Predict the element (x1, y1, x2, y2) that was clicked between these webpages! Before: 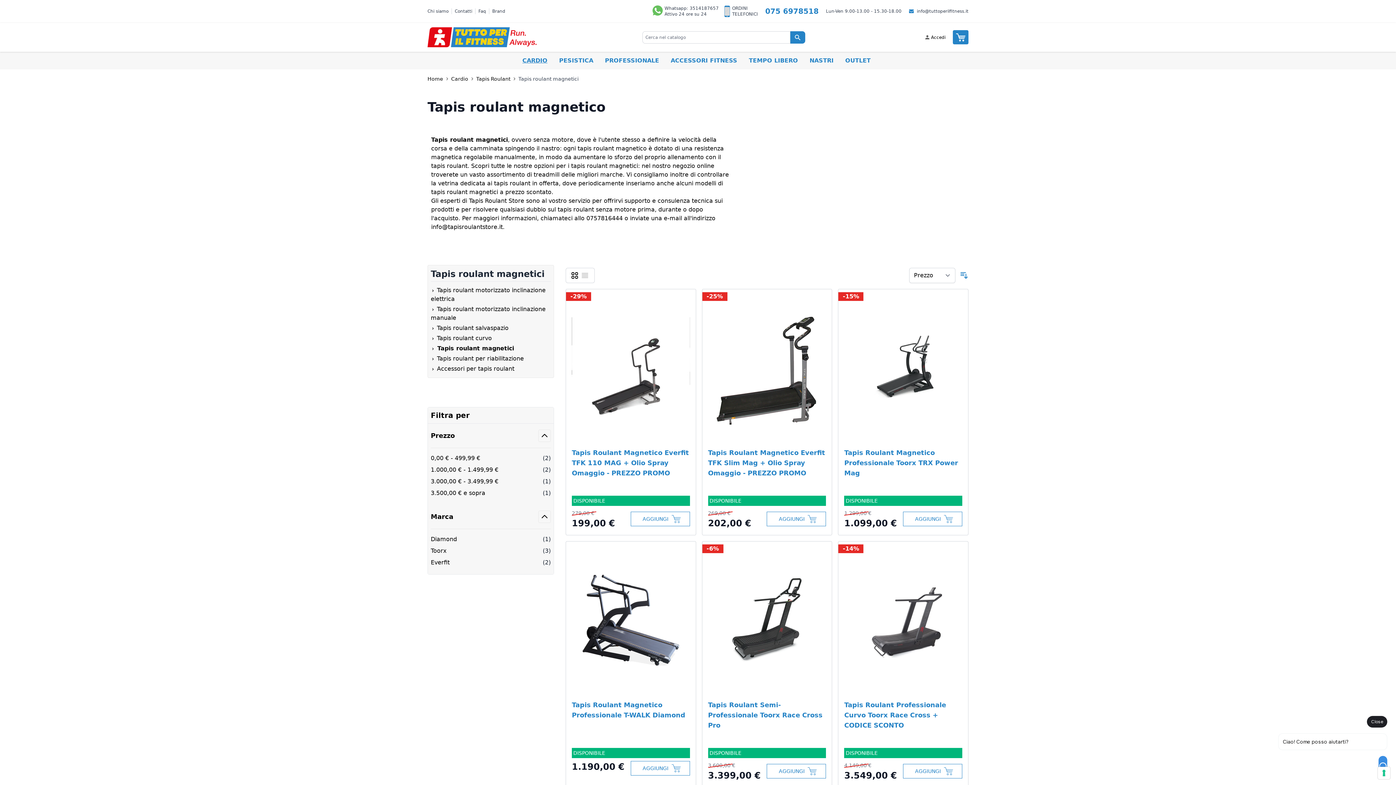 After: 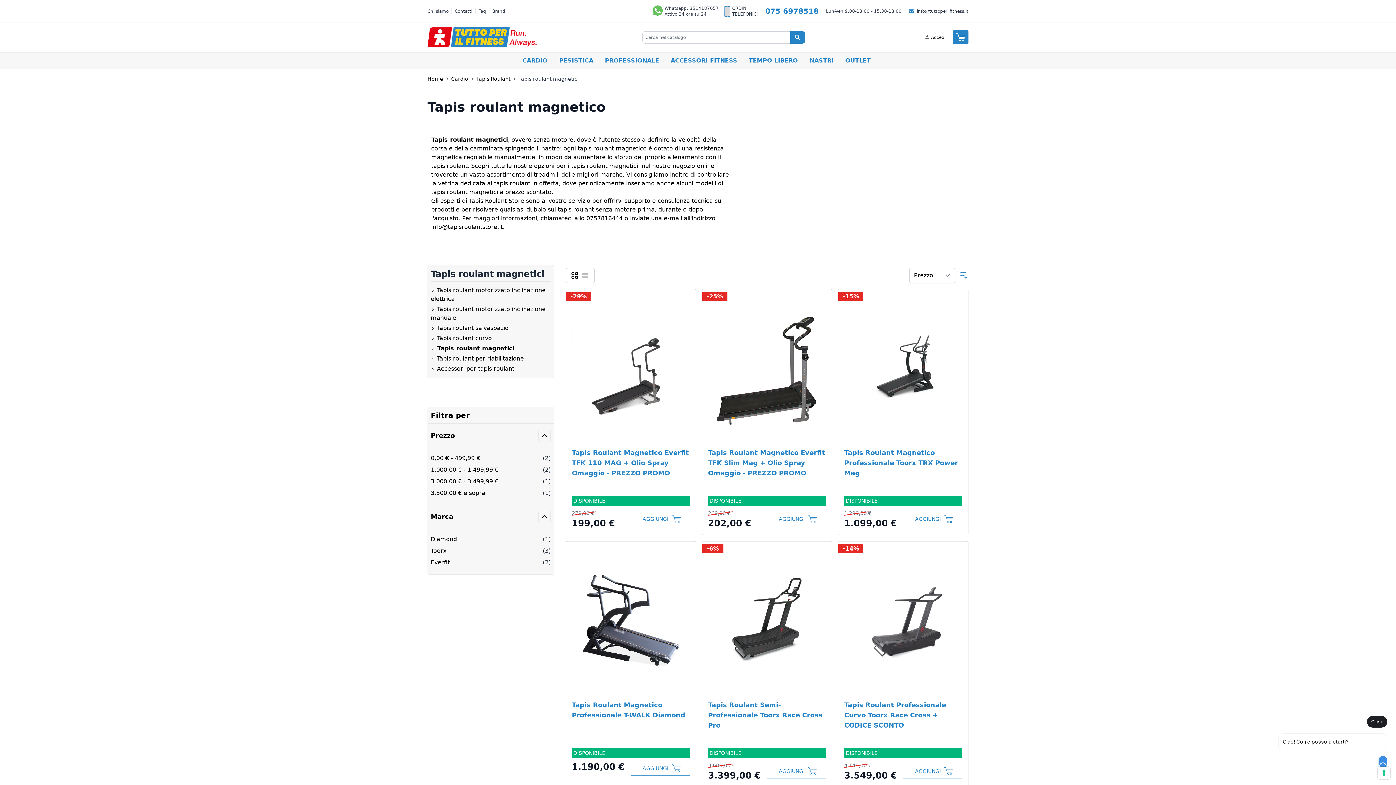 Action: label: Whatsapp: 3514187657
Attivo 24 ore su 24 bbox: (652, 5, 722, 17)